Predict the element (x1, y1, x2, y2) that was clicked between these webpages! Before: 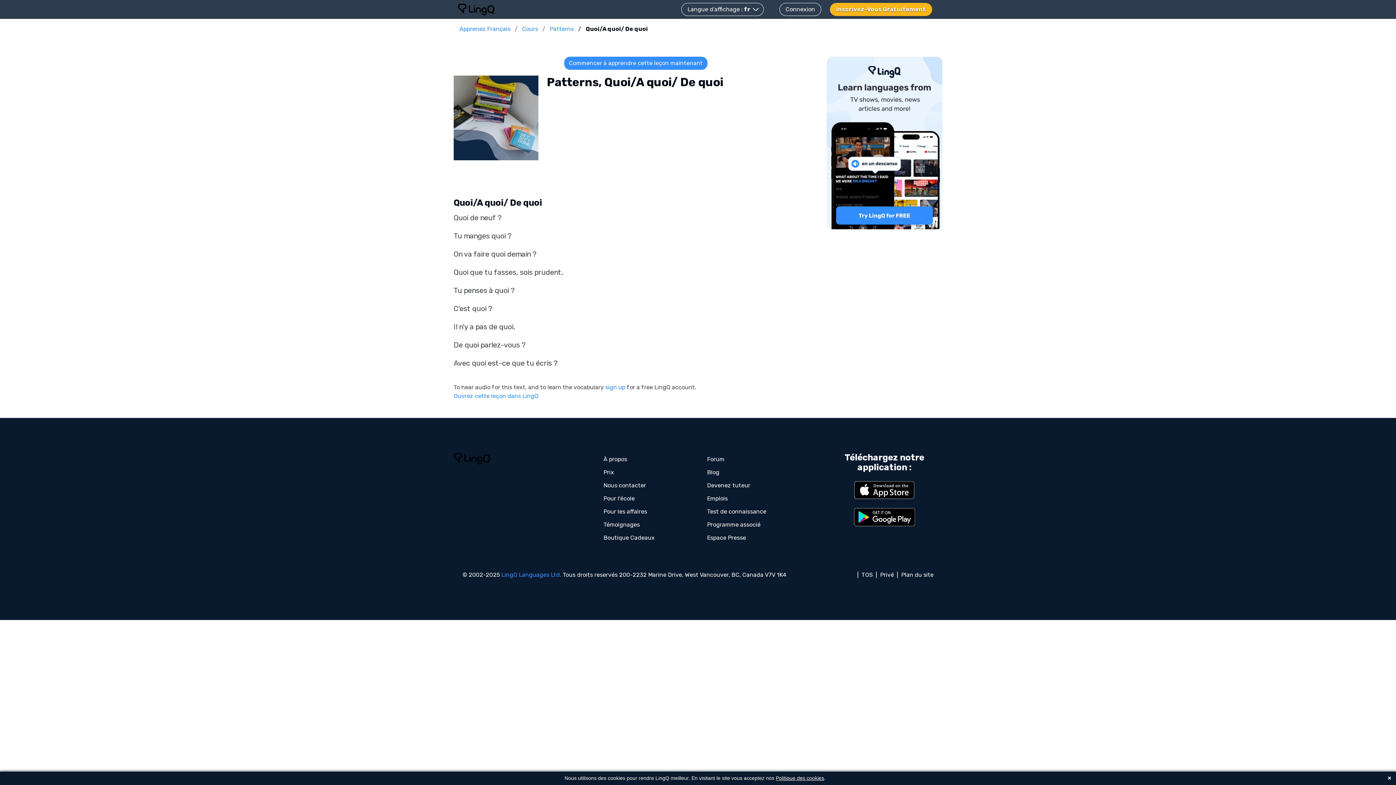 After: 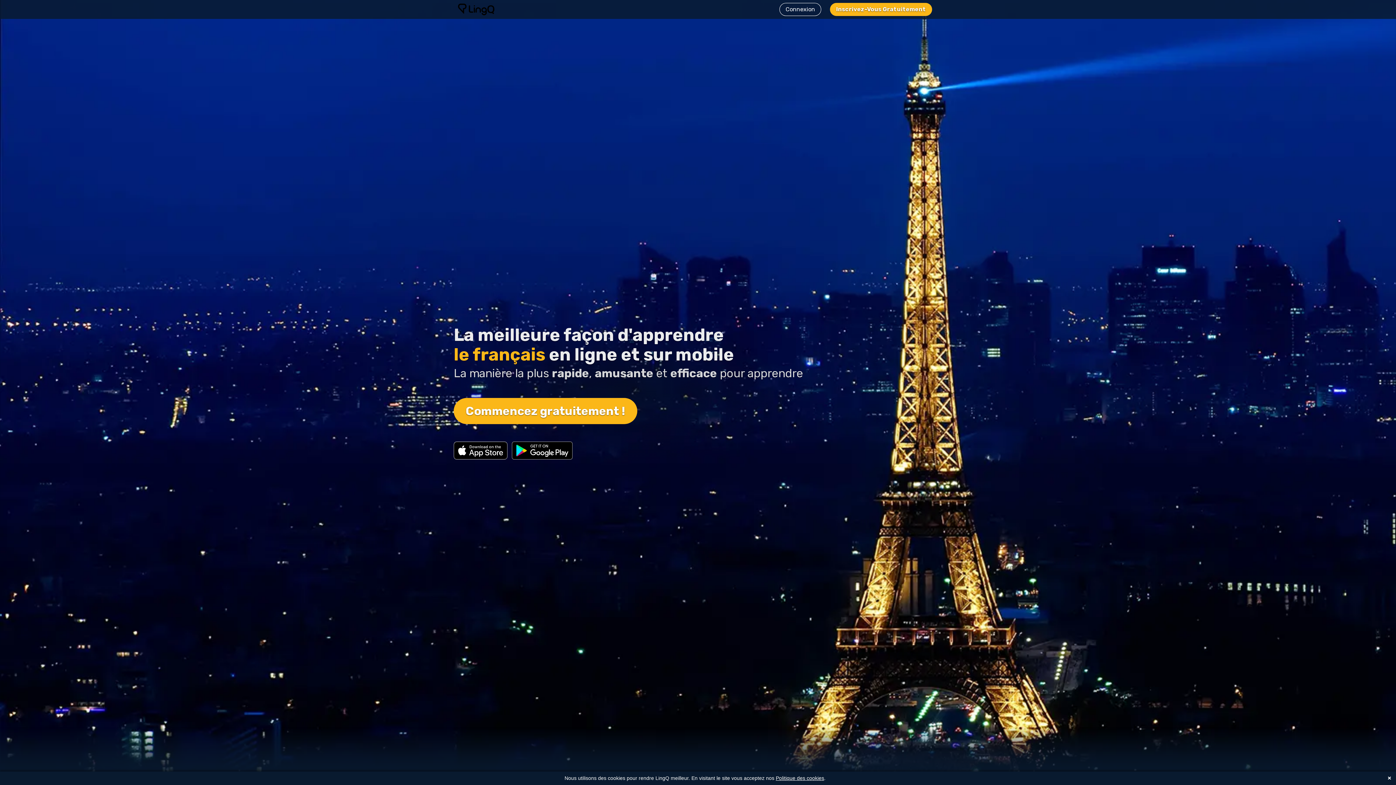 Action: label: Apprenez Français bbox: (459, 24, 514, 33)